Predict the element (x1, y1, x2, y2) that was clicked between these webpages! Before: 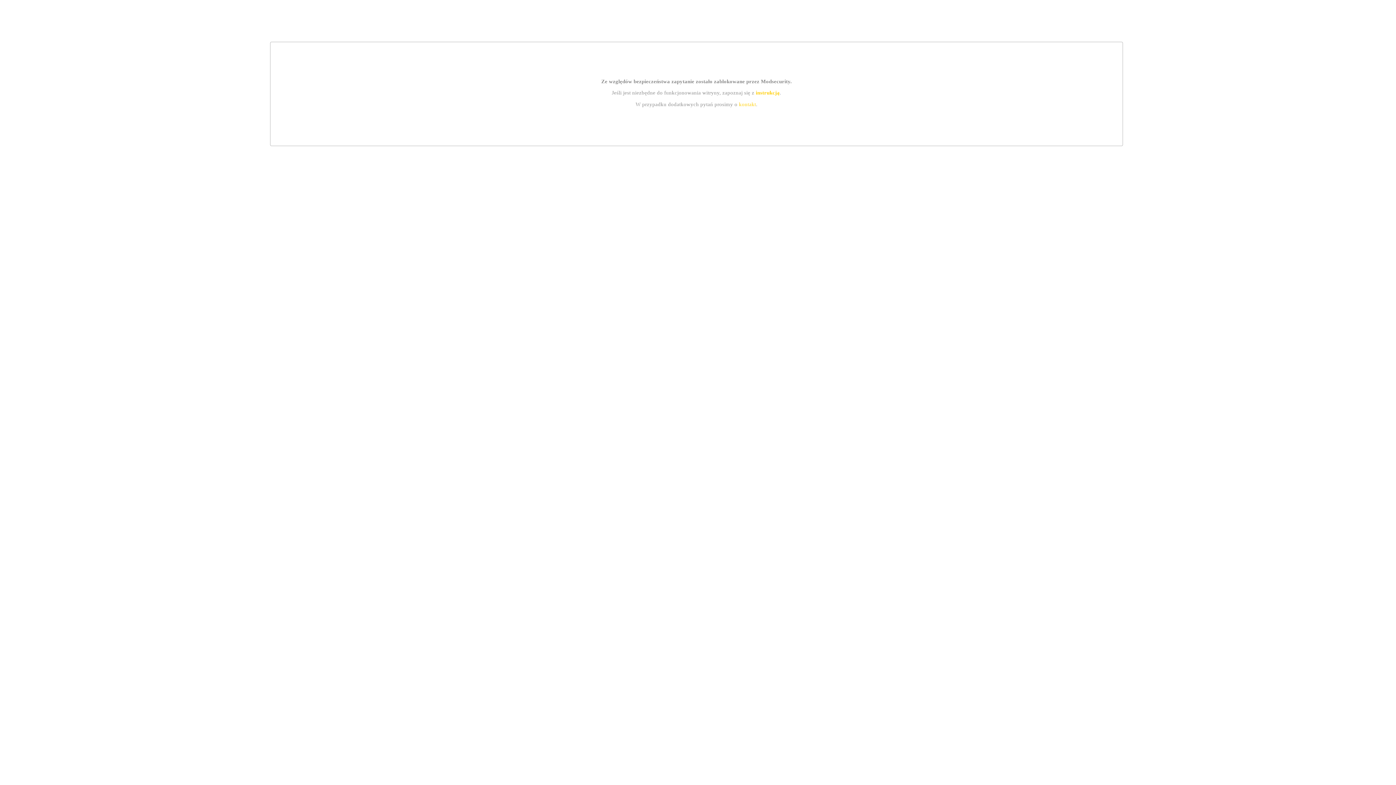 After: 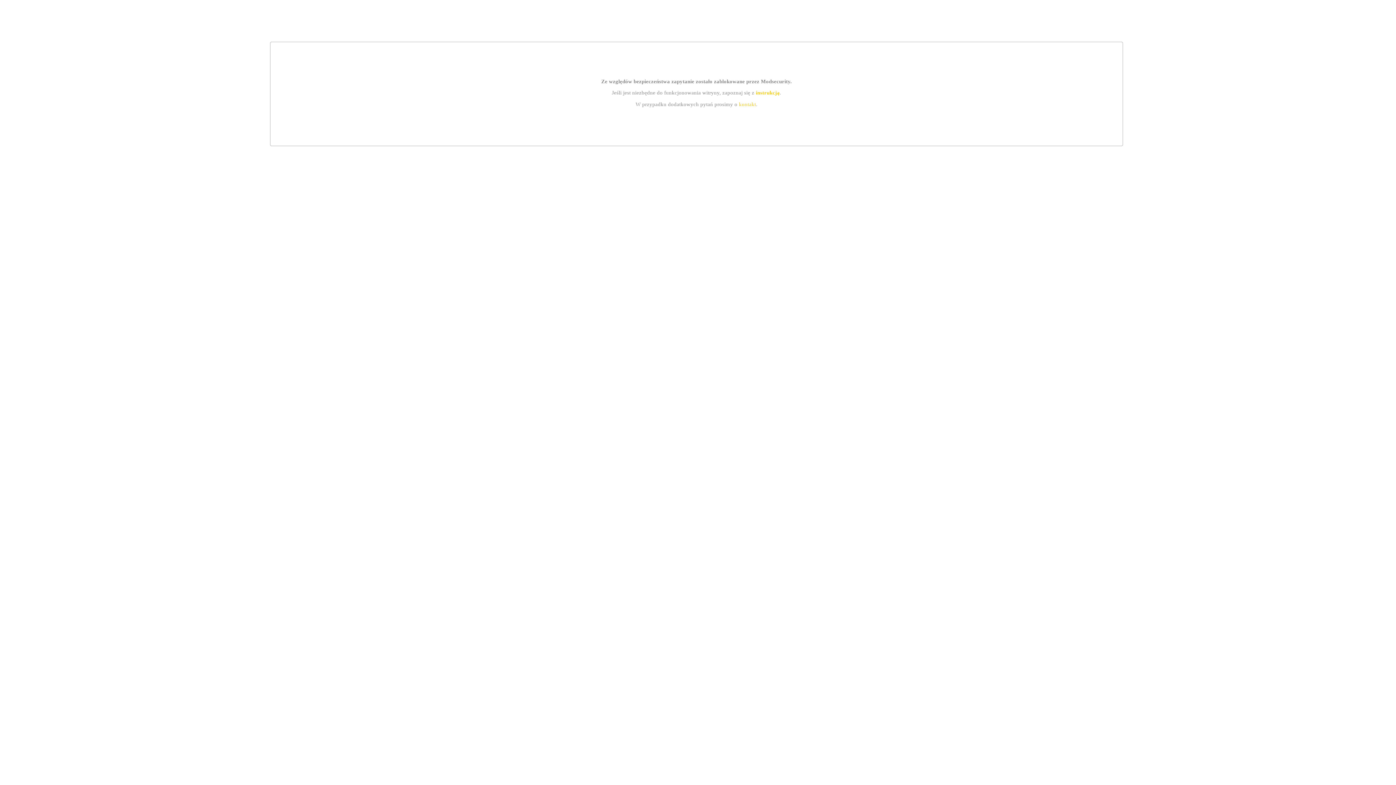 Action: bbox: (739, 101, 756, 107) label: kontakt